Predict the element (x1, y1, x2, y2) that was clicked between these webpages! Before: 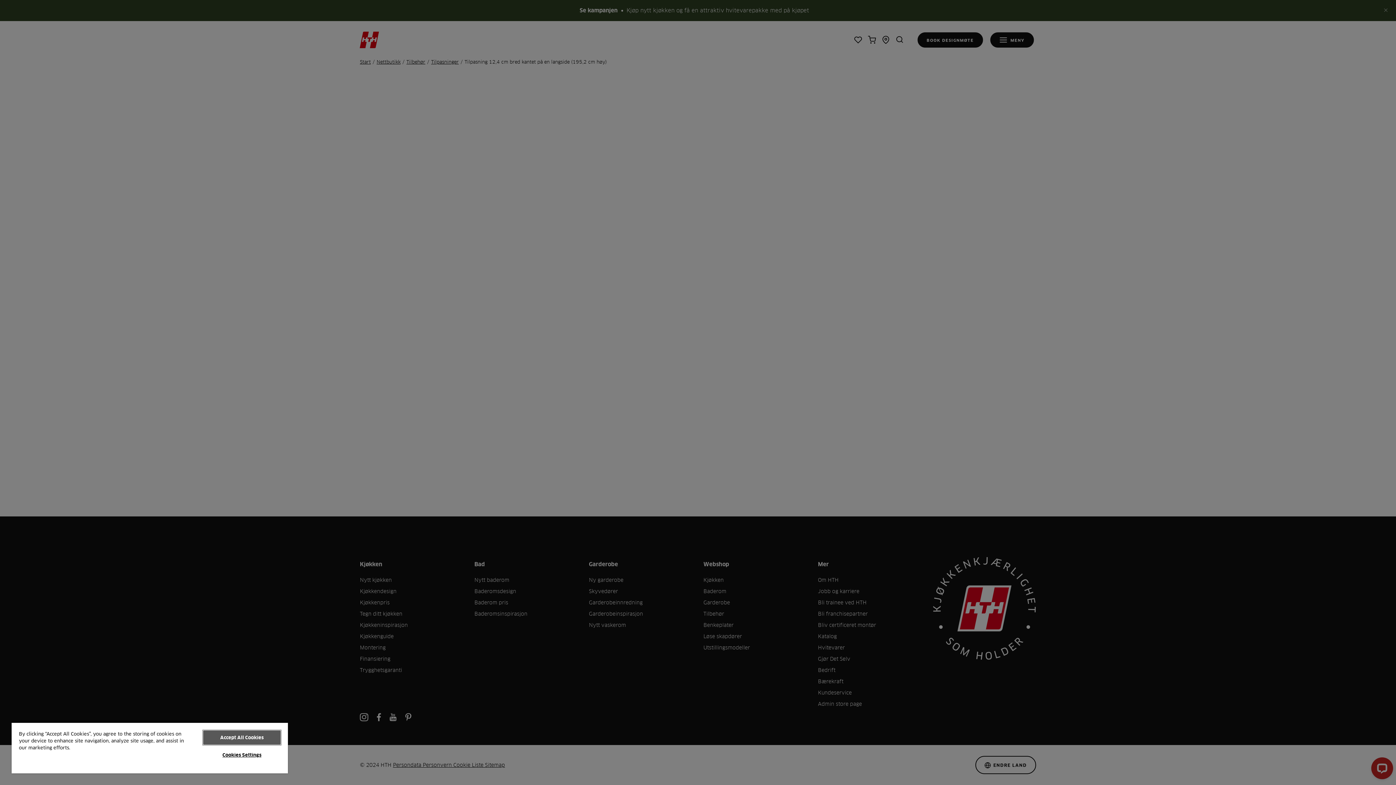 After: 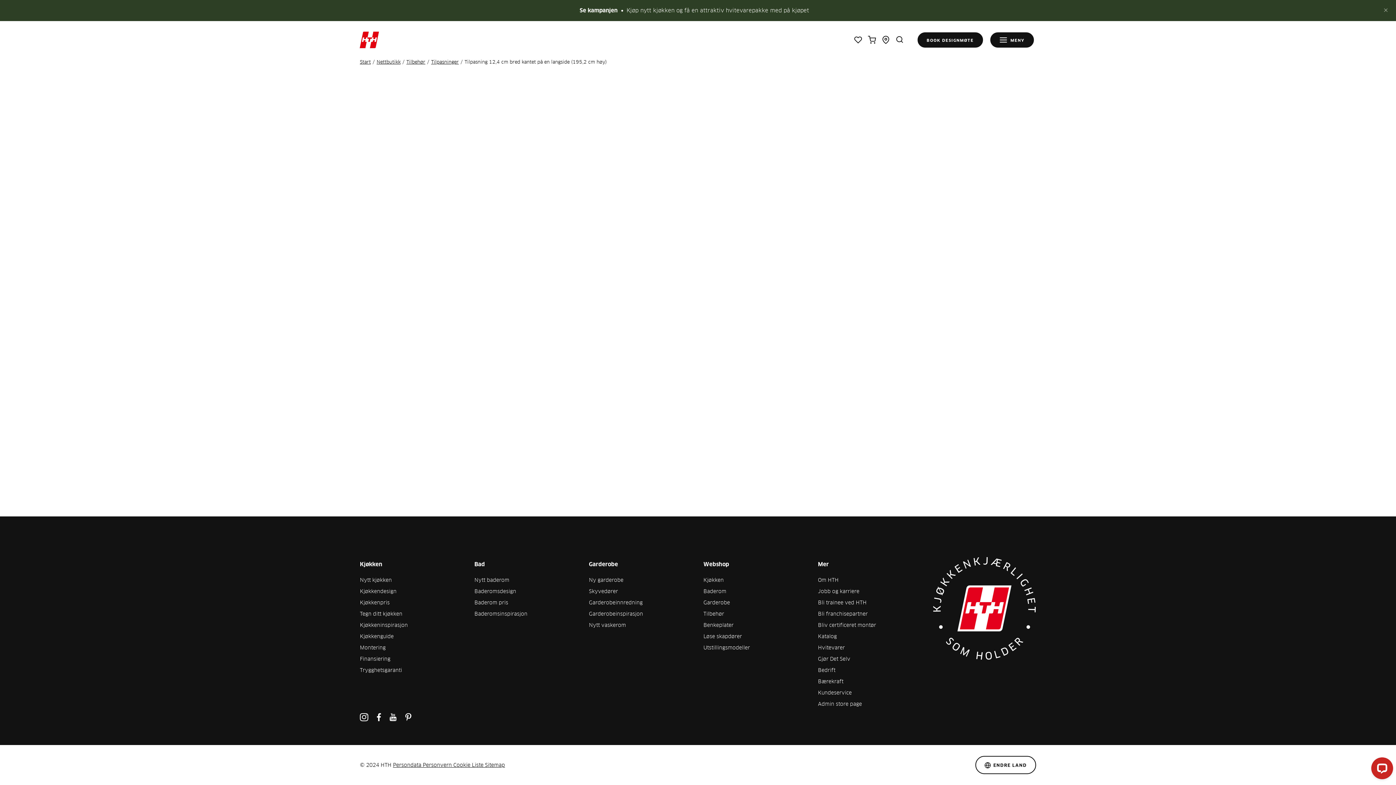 Action: label: Accept All Cookies bbox: (203, 730, 280, 745)